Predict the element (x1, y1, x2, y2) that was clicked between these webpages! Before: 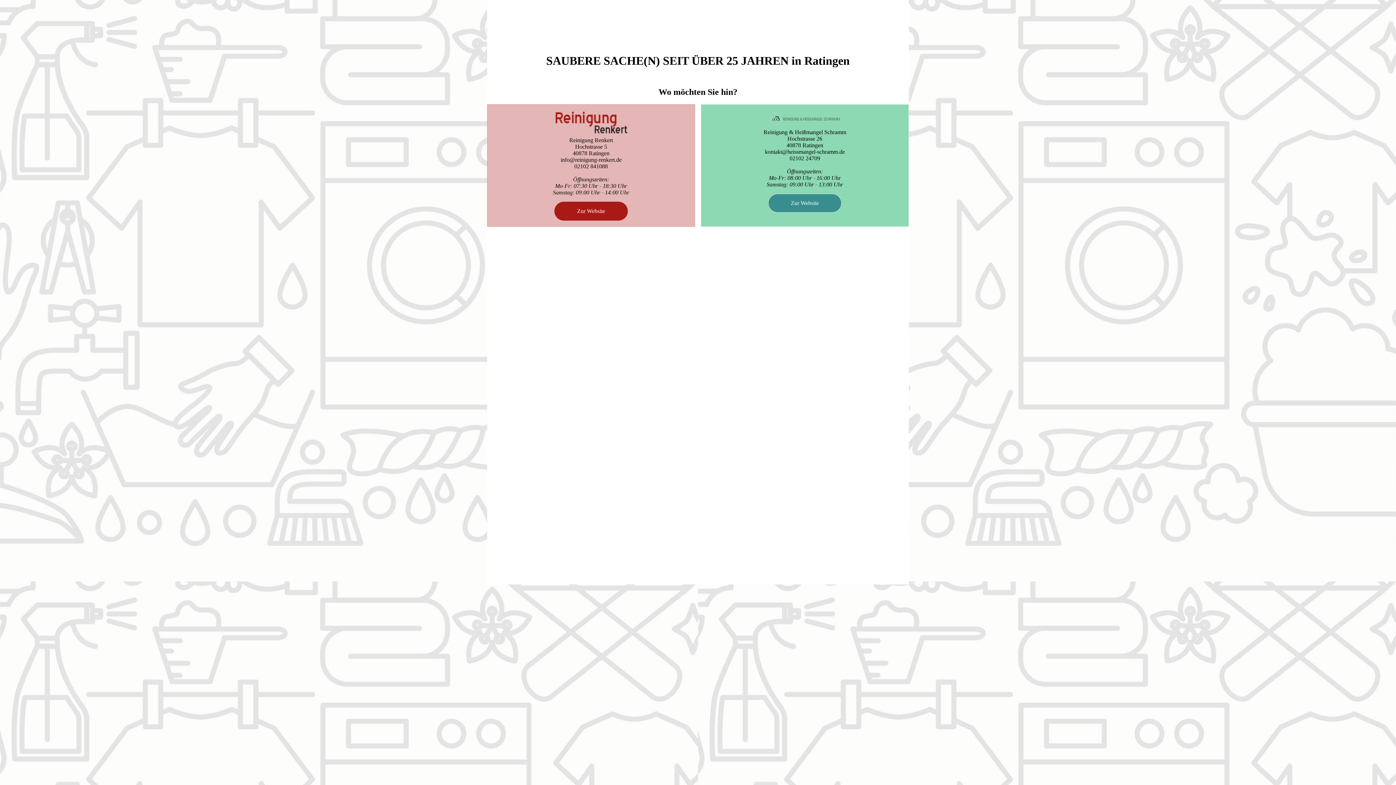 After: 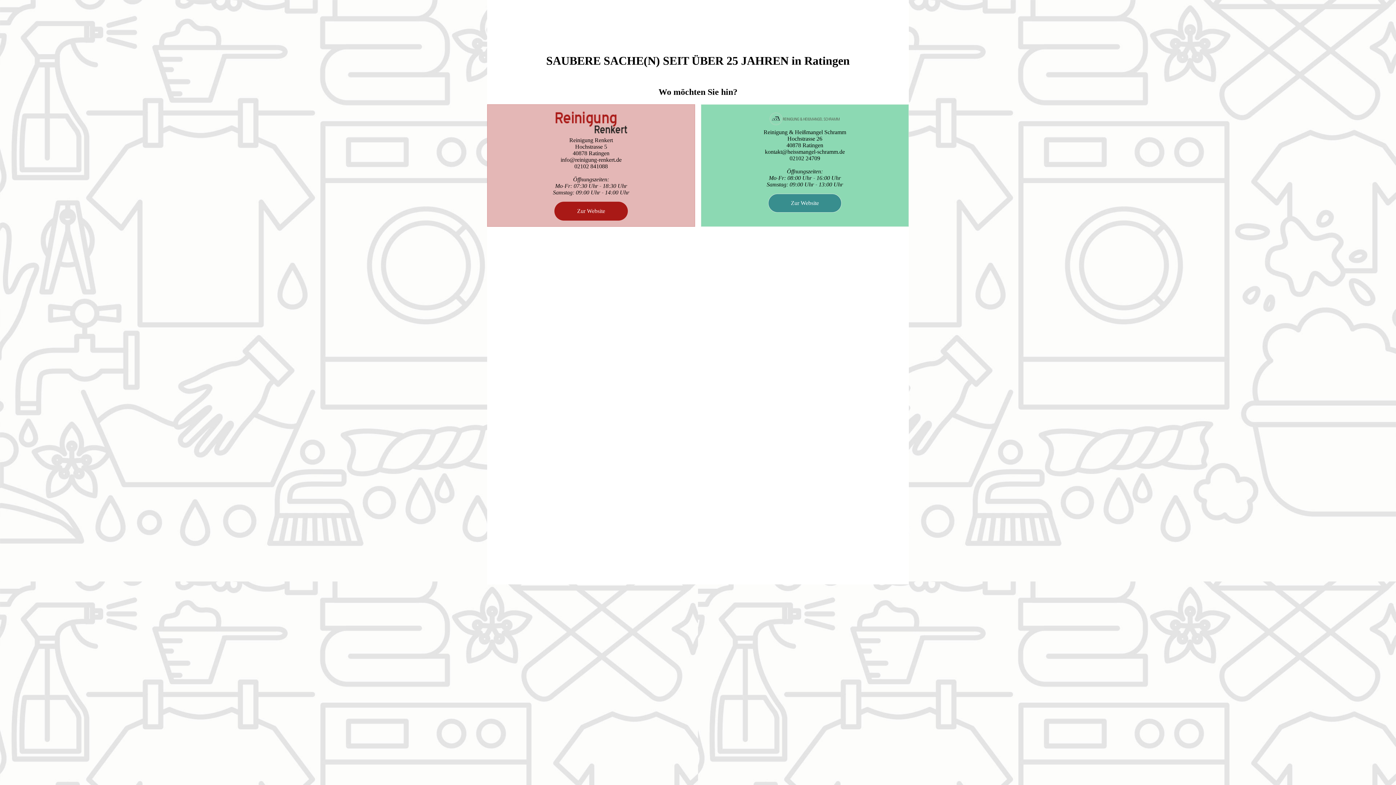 Action: bbox: (554, 130, 627, 136)